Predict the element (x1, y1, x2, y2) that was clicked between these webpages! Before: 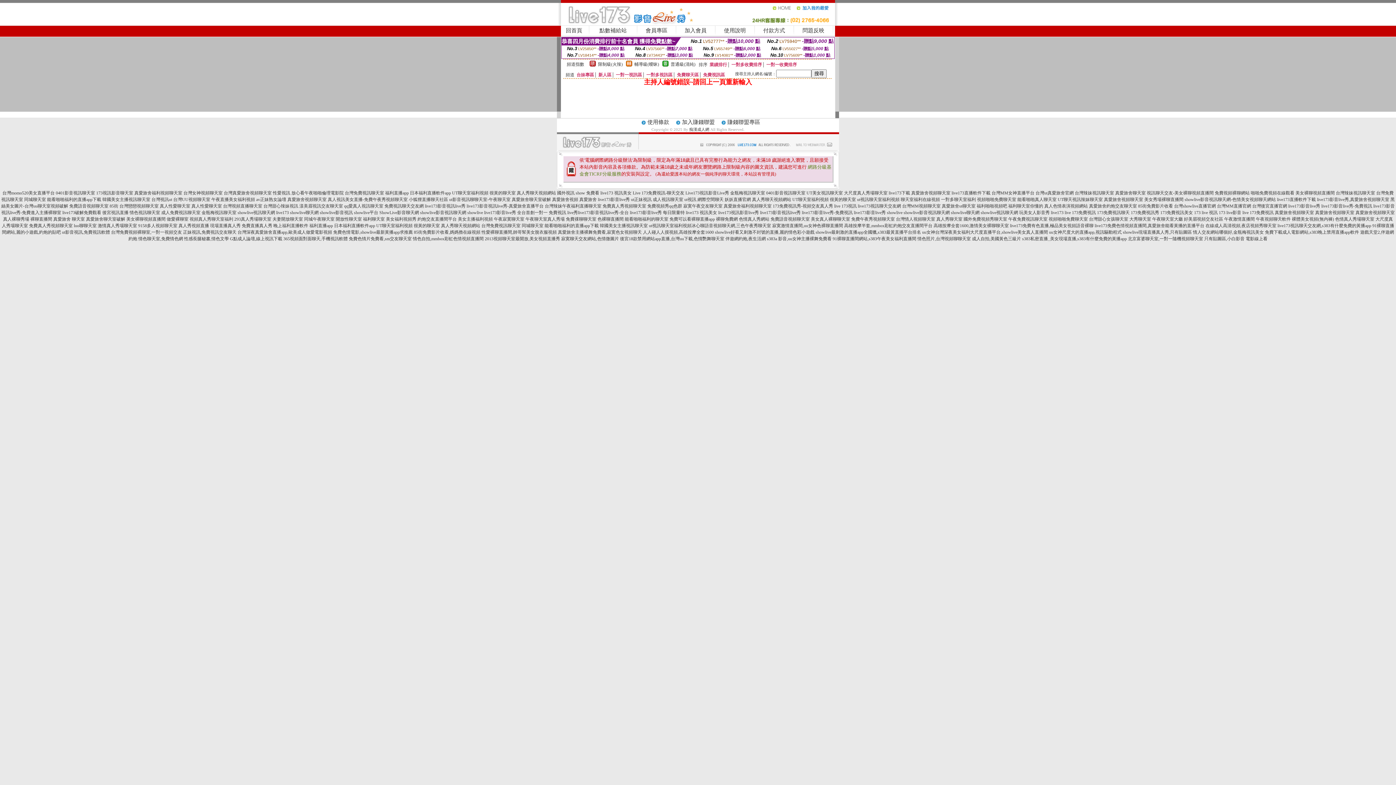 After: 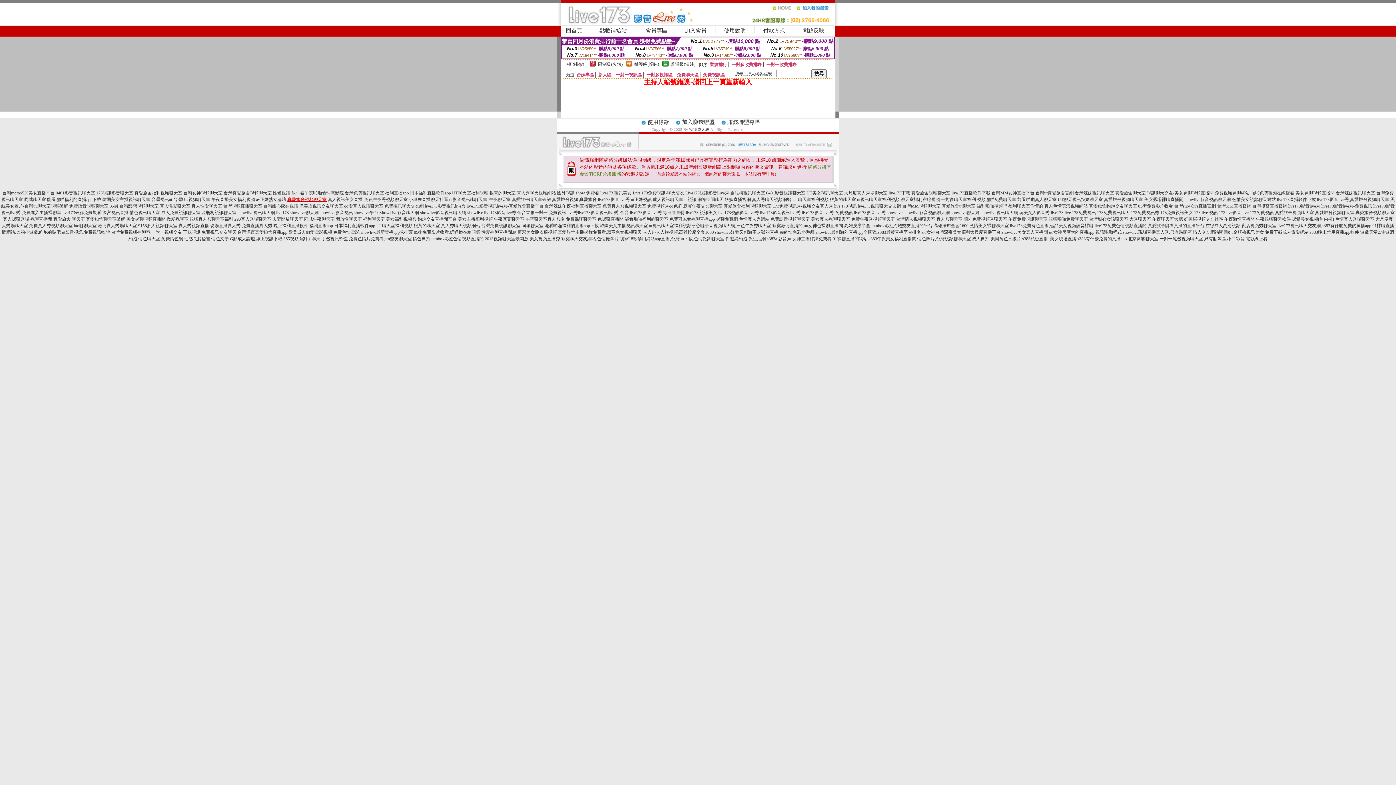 Action: bbox: (287, 197, 326, 202) label: 真愛旅舍視頻聊天室